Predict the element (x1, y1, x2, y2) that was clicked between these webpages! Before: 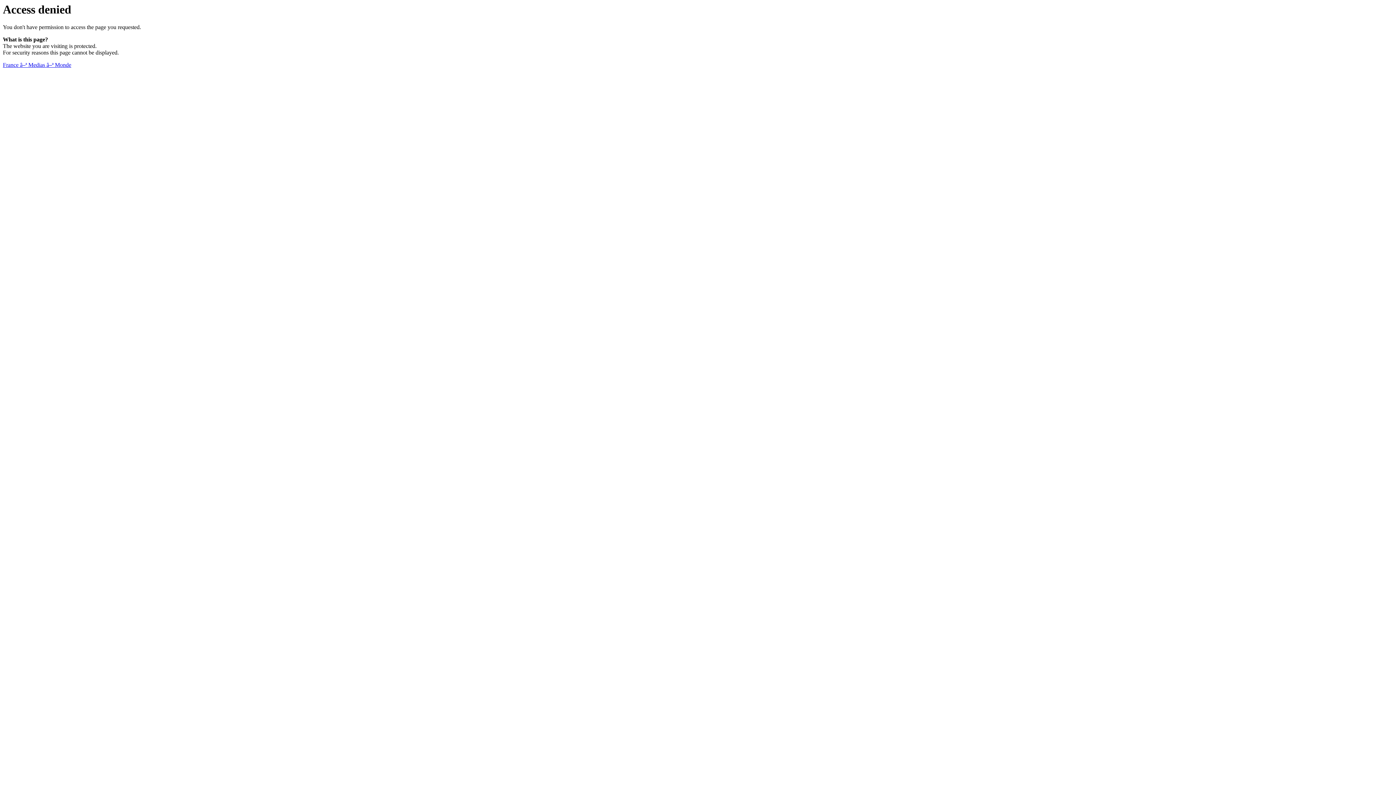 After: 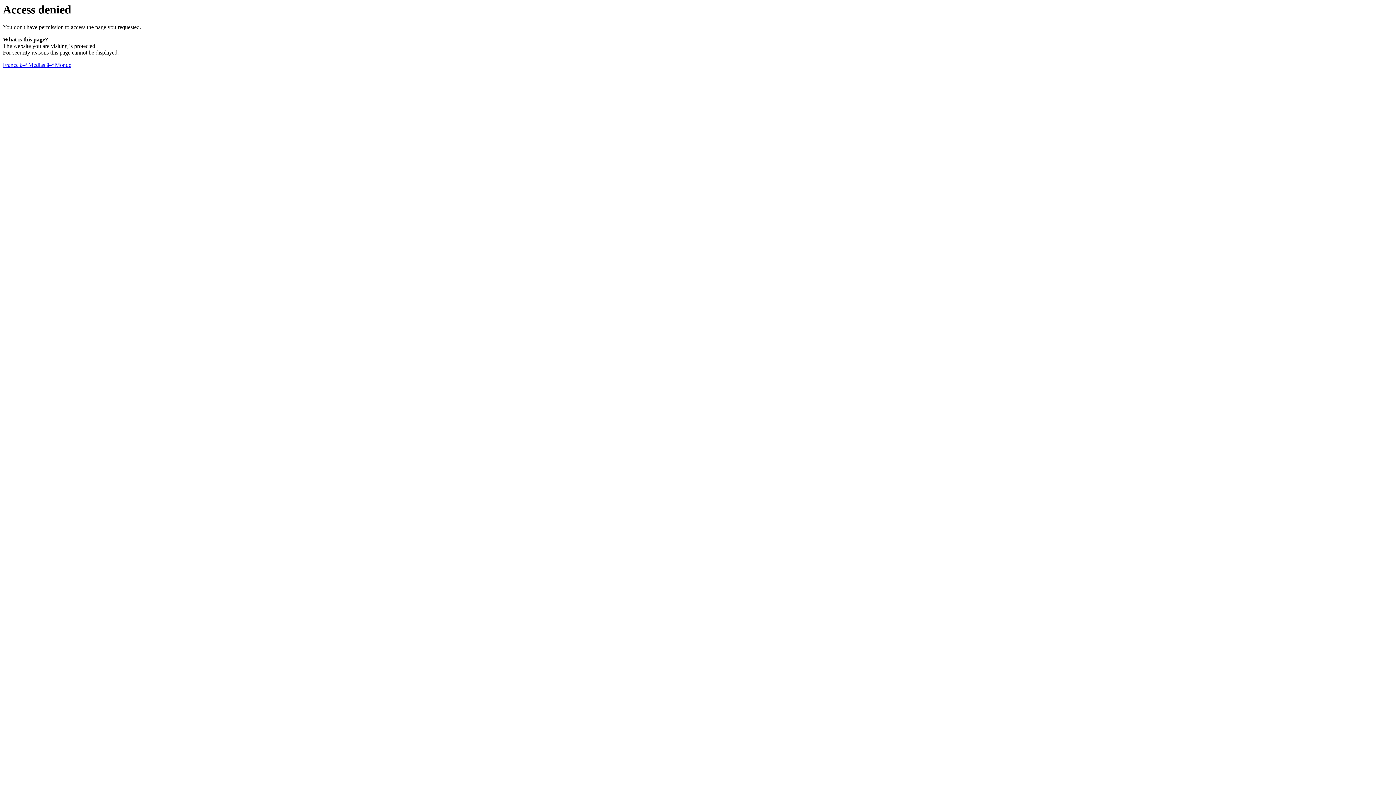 Action: bbox: (2, 61, 71, 68) label: France â–ª Medias â–ª Monde